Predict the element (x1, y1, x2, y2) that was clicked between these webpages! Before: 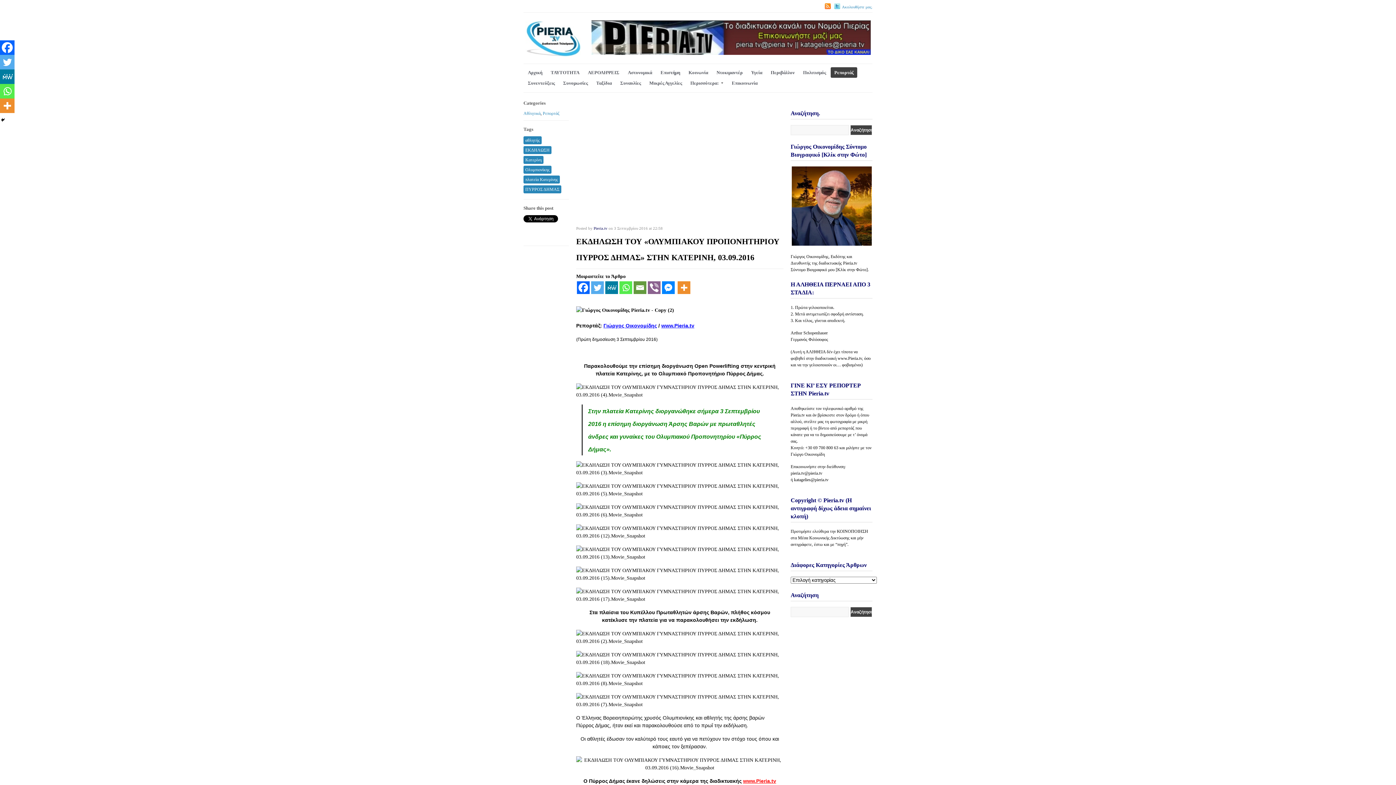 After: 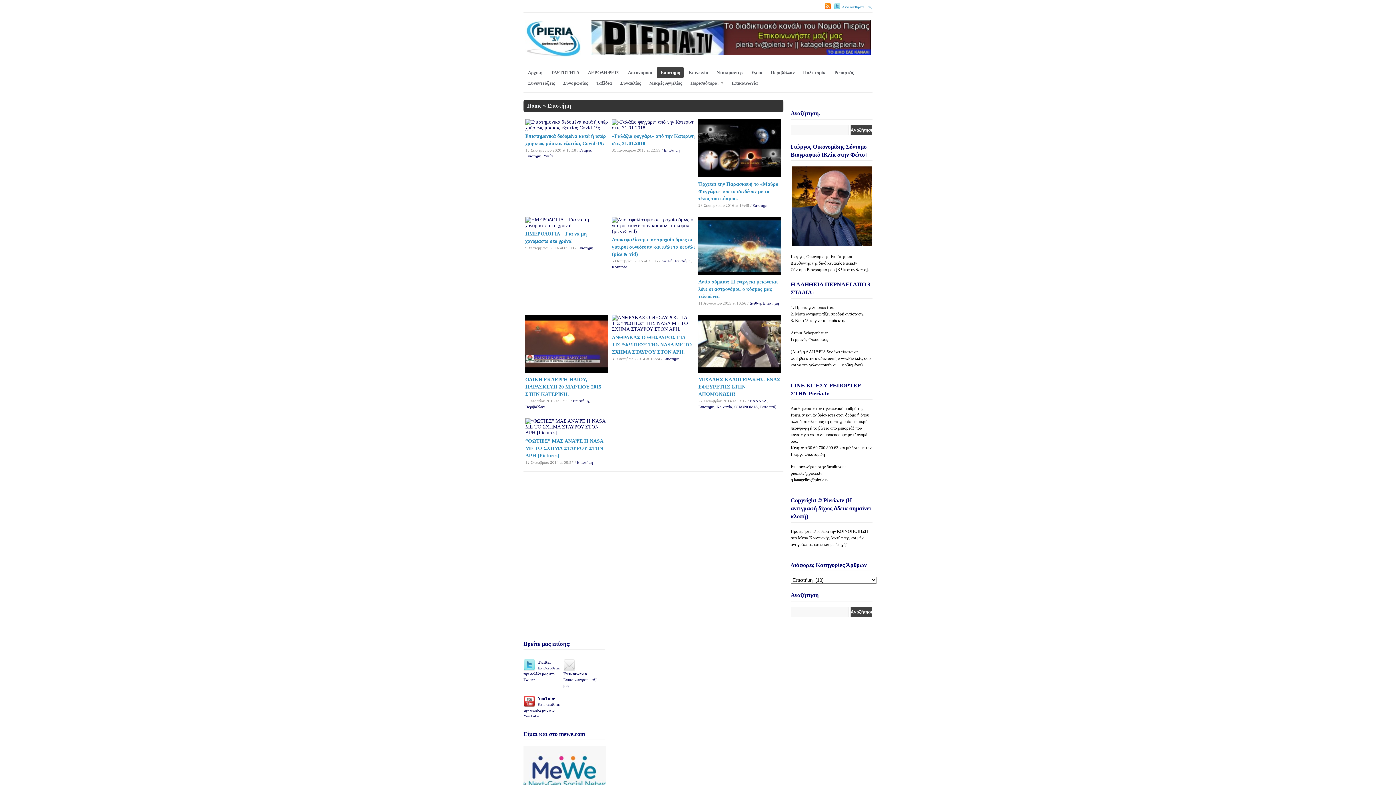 Action: label: Επιστήμη bbox: (657, 67, 684, 77)